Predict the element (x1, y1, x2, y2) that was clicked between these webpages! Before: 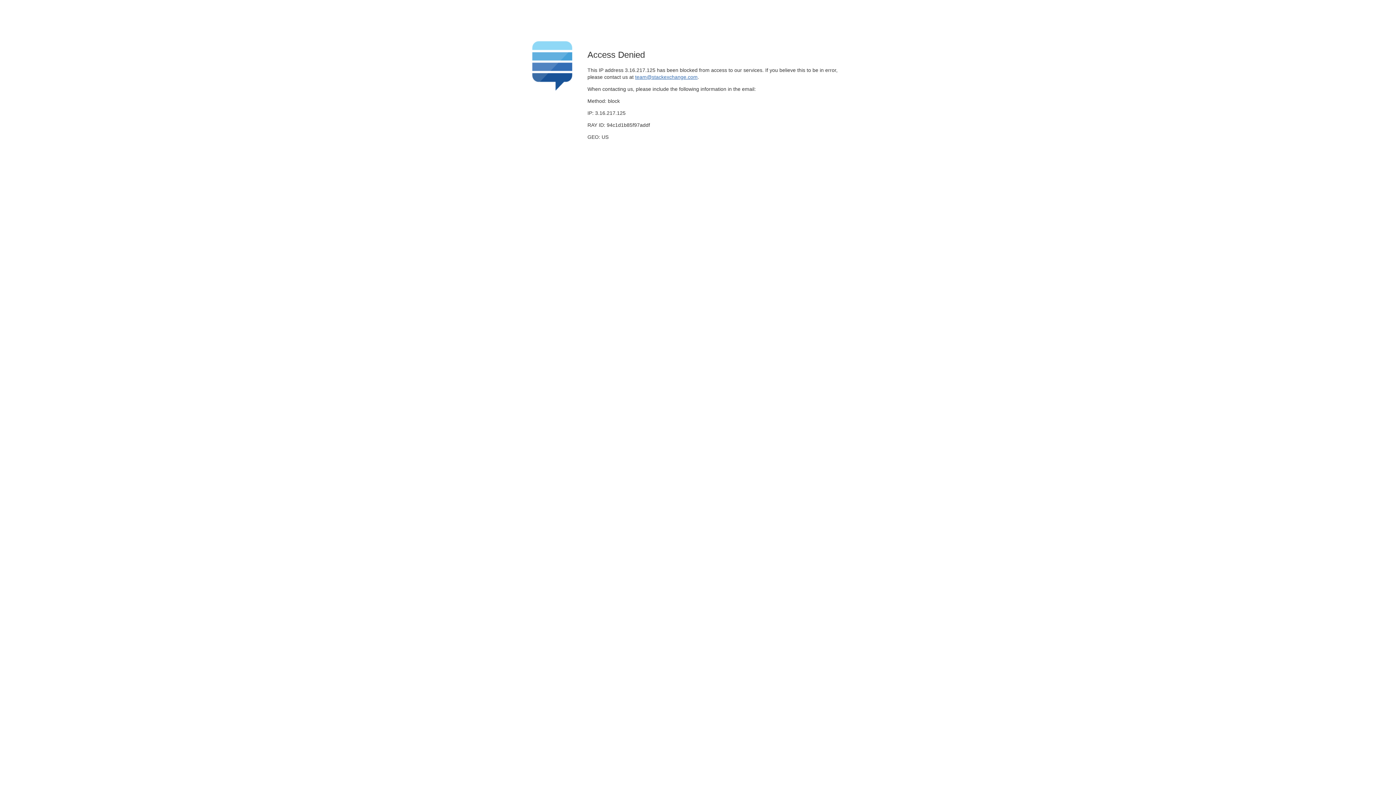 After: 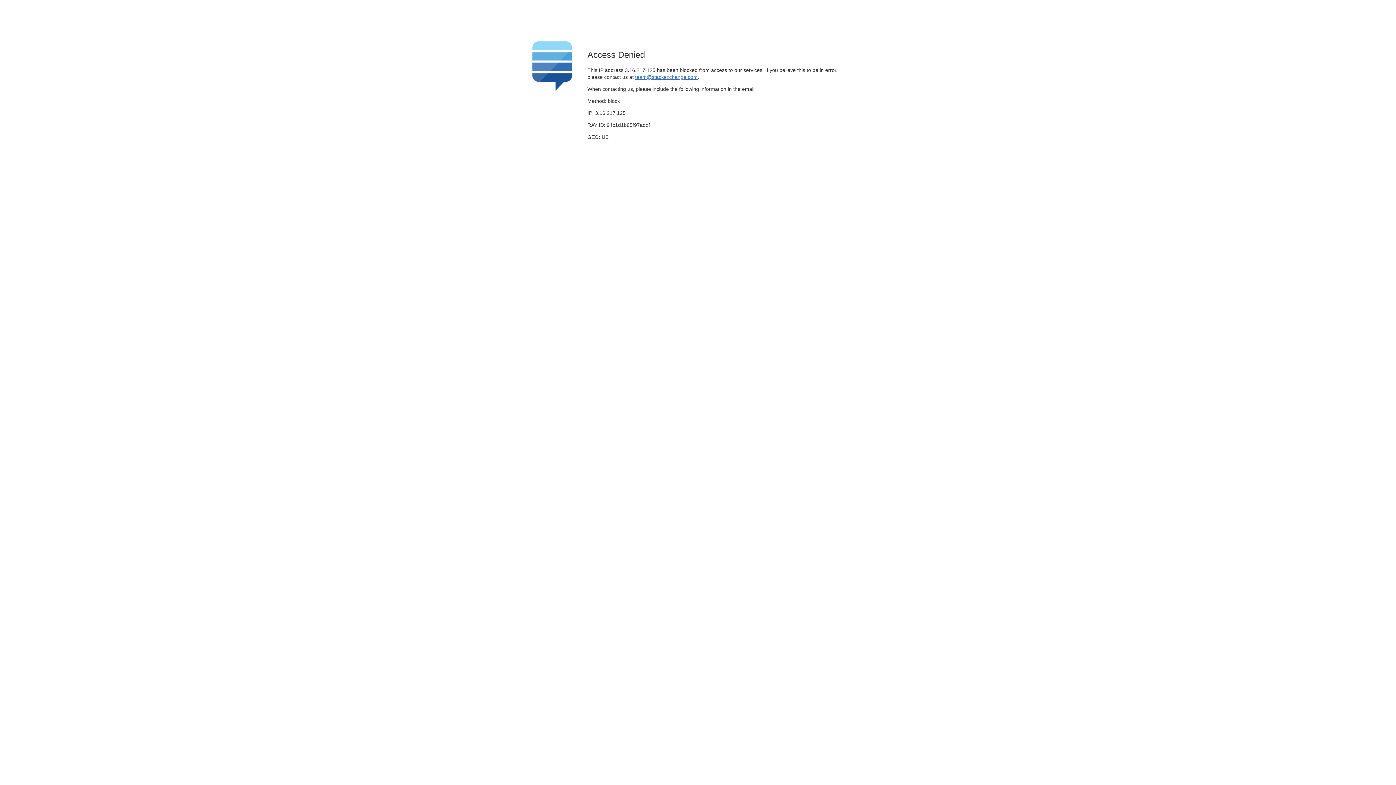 Action: label: team@stackexchange.com bbox: (635, 74, 697, 79)